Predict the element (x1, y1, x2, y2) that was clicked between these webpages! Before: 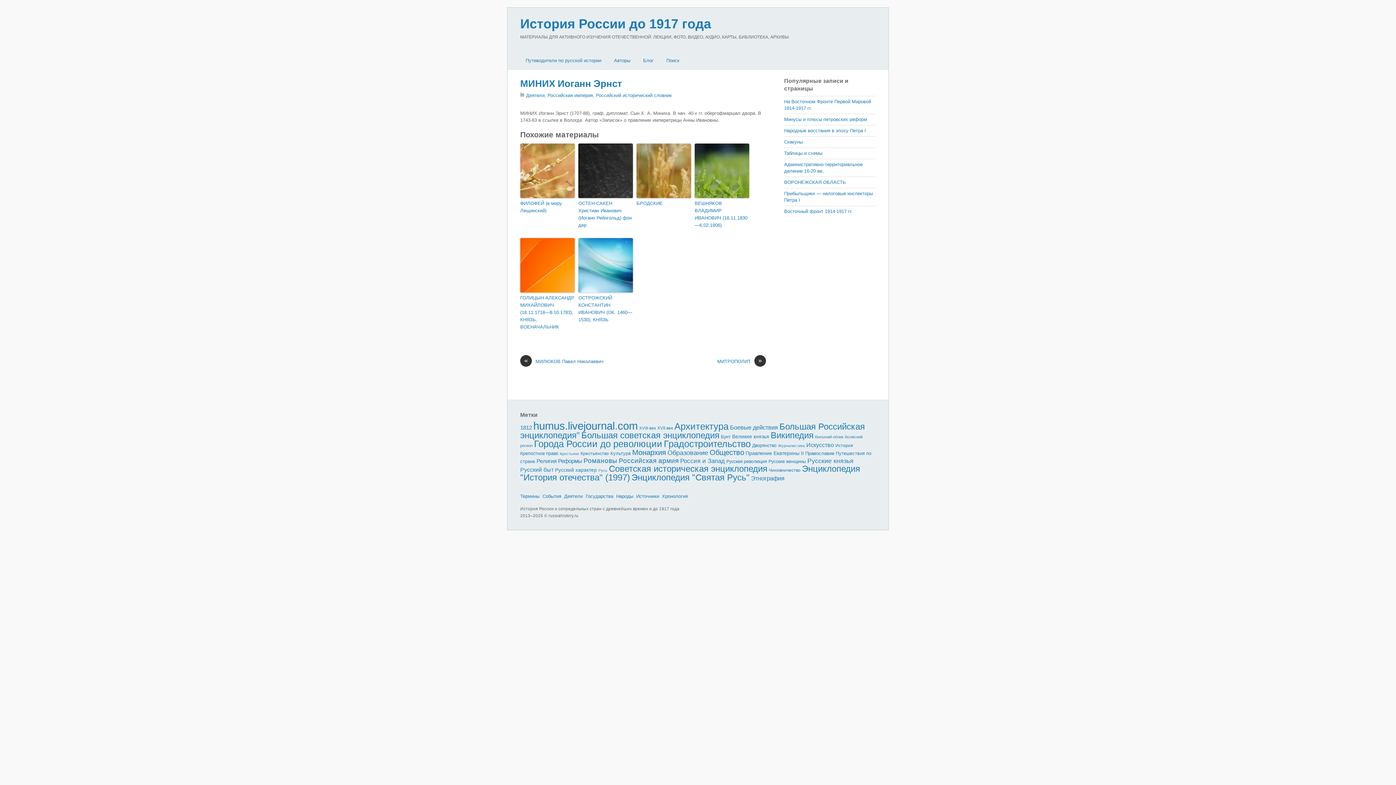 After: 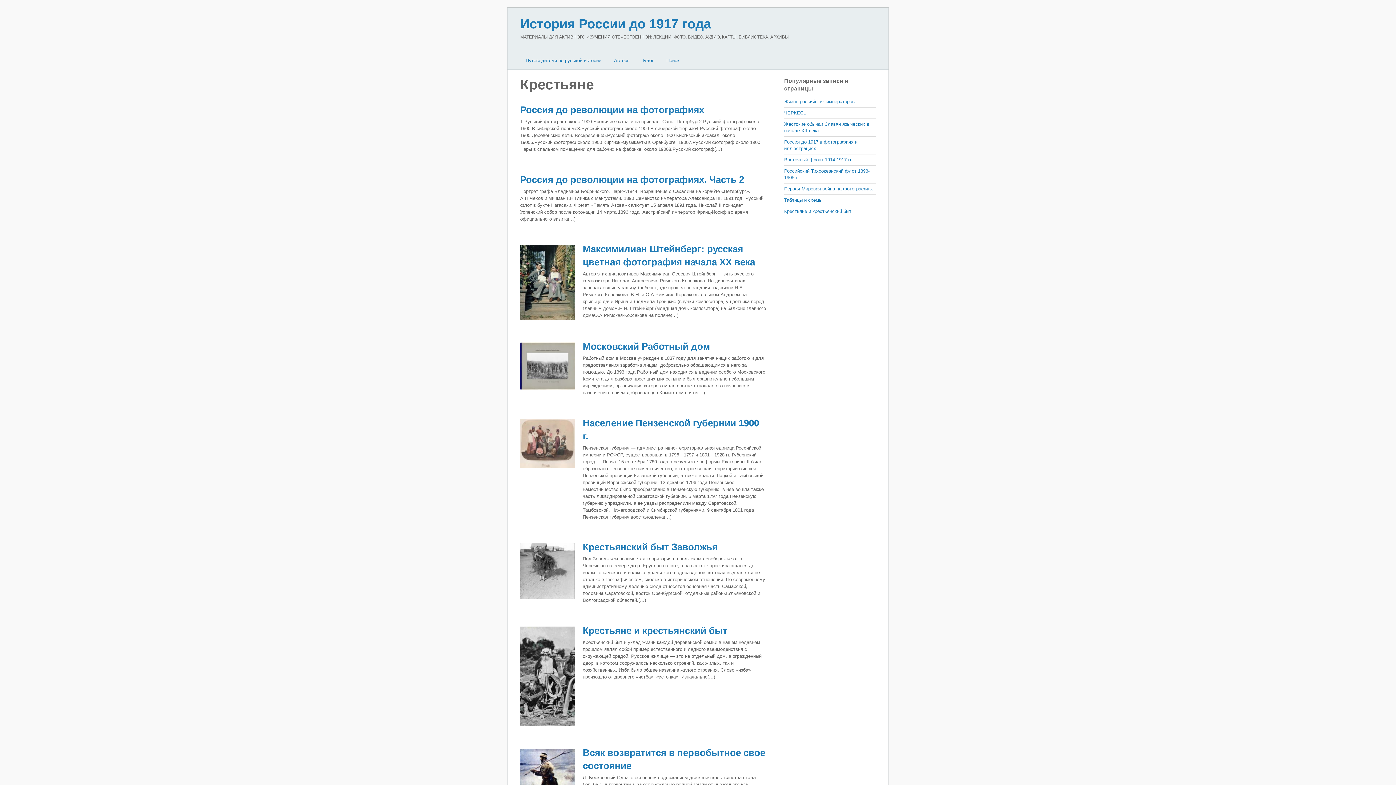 Action: label: Крестьяне bbox: (560, 451, 579, 455)